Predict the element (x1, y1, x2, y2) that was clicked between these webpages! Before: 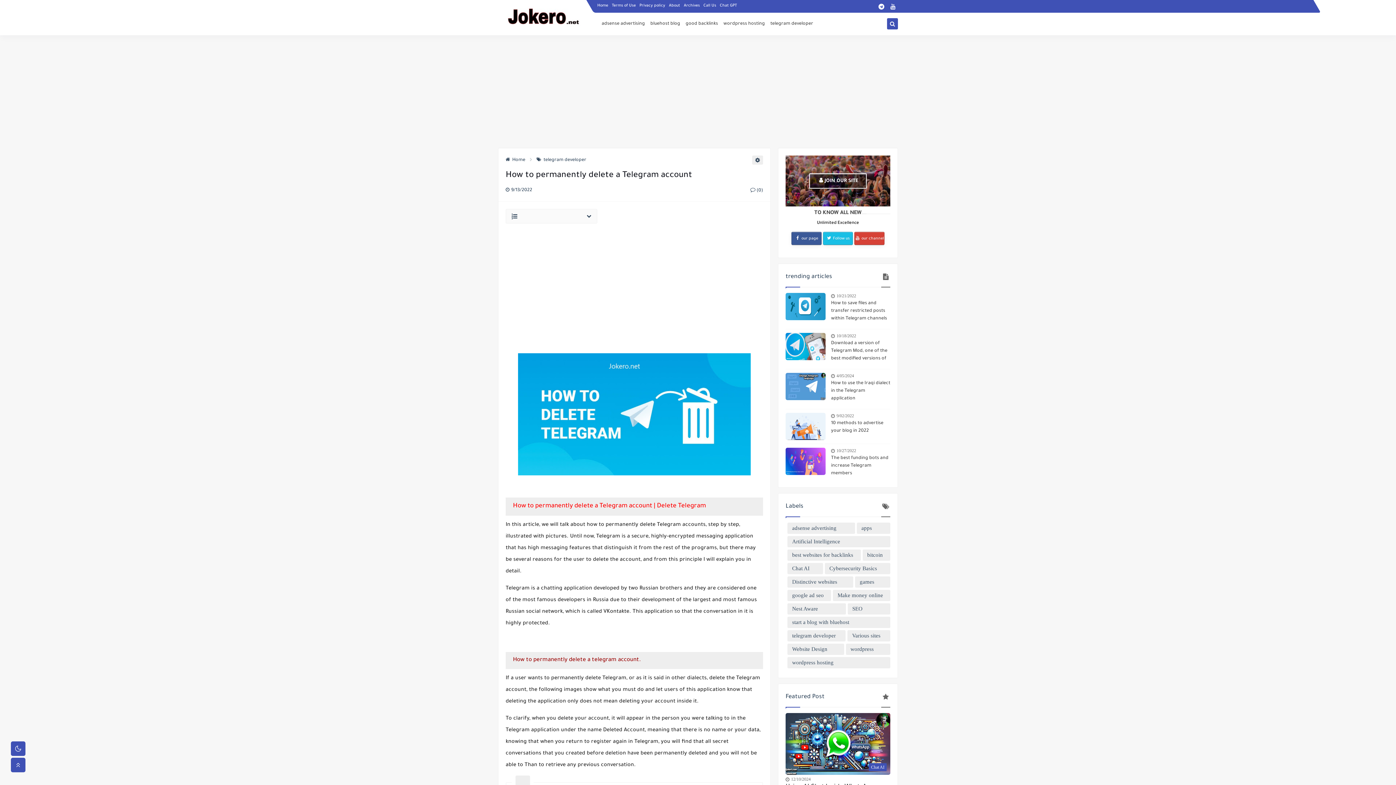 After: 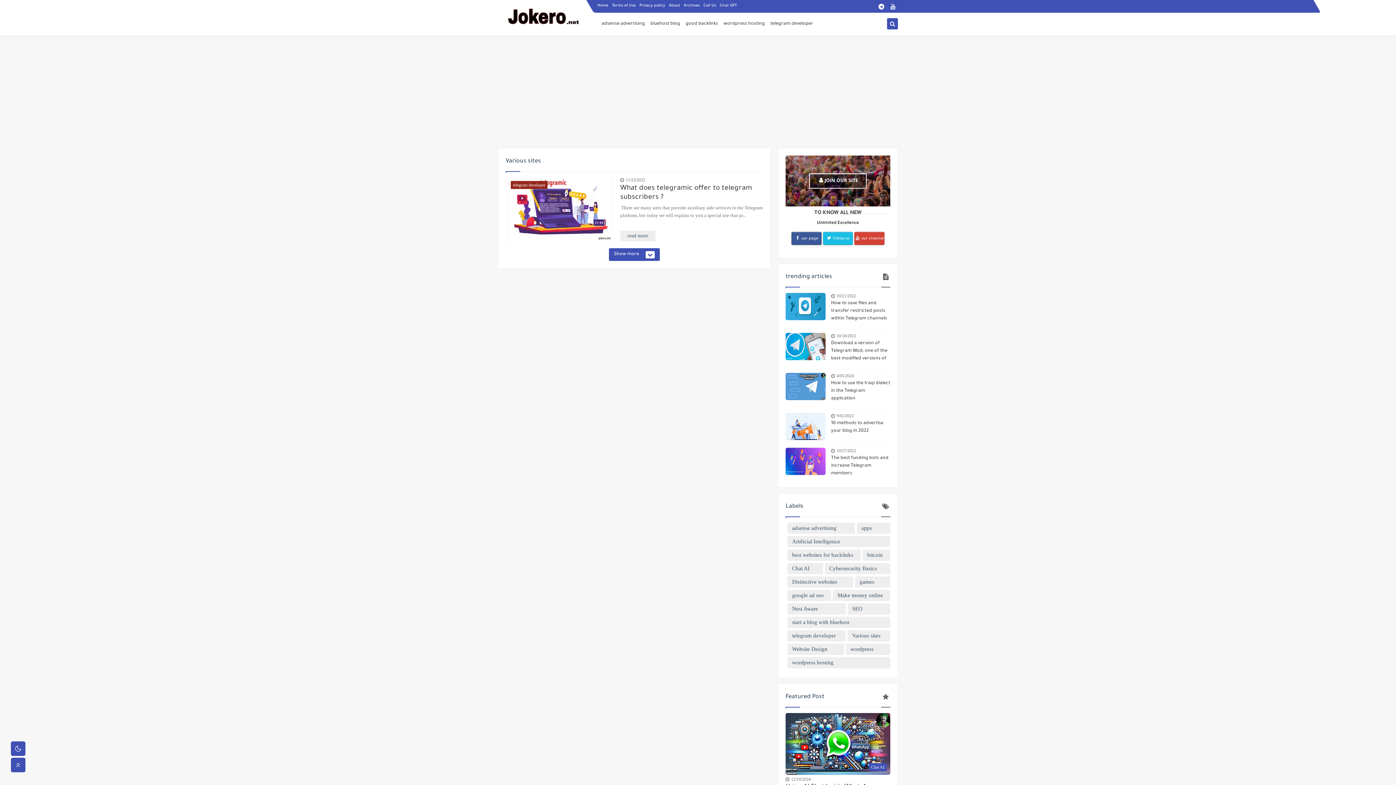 Action: bbox: (847, 630, 890, 641) label: Various sites